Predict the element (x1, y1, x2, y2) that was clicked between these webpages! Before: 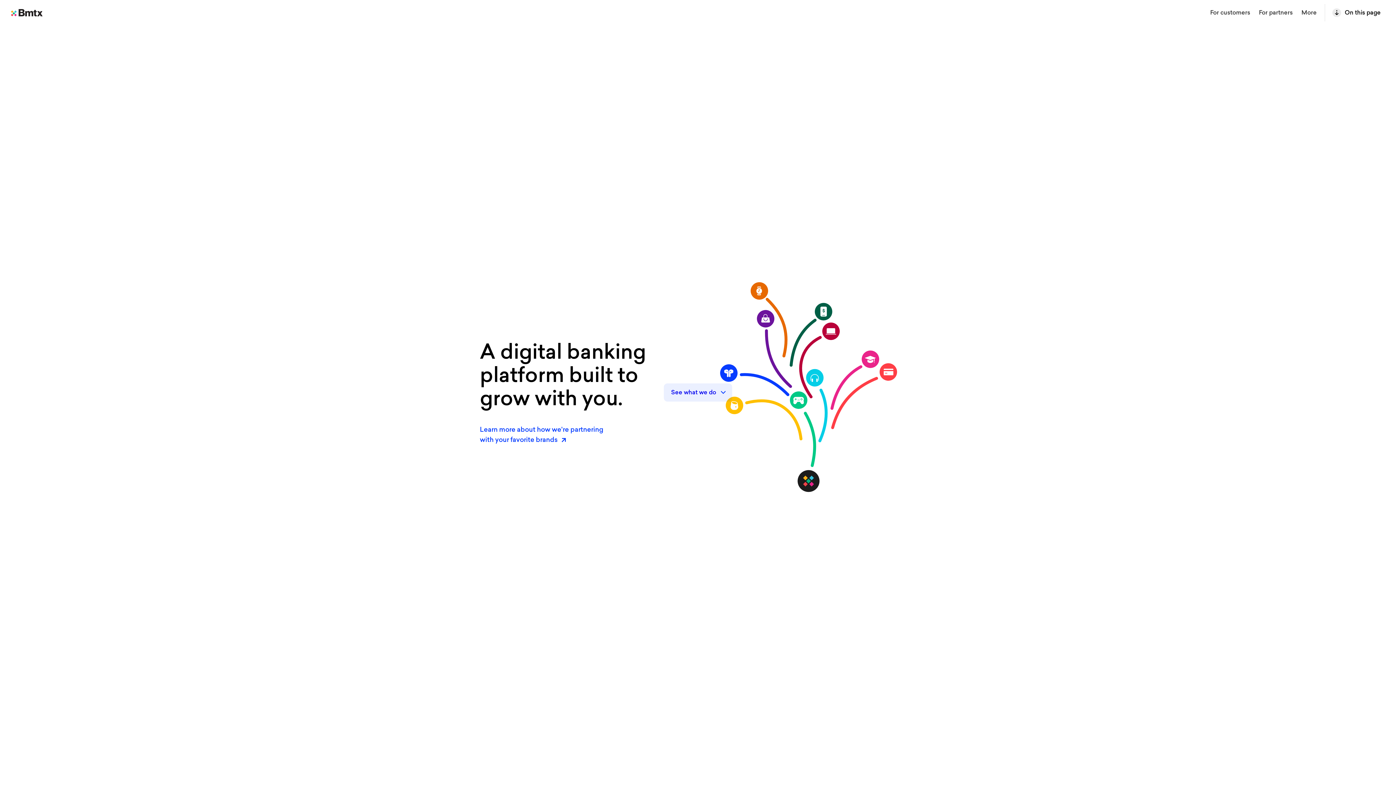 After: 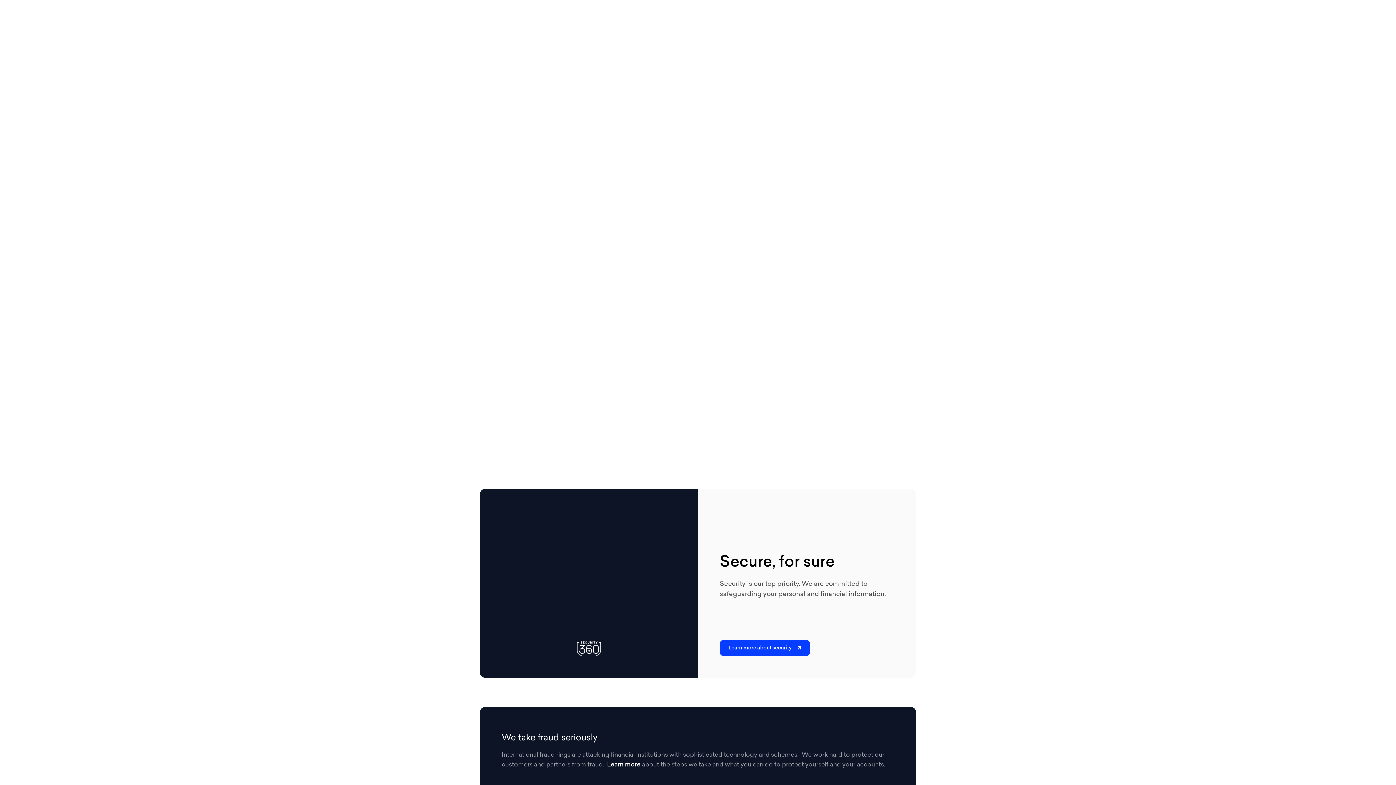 Action: bbox: (664, 383, 732, 401) label: See what we do